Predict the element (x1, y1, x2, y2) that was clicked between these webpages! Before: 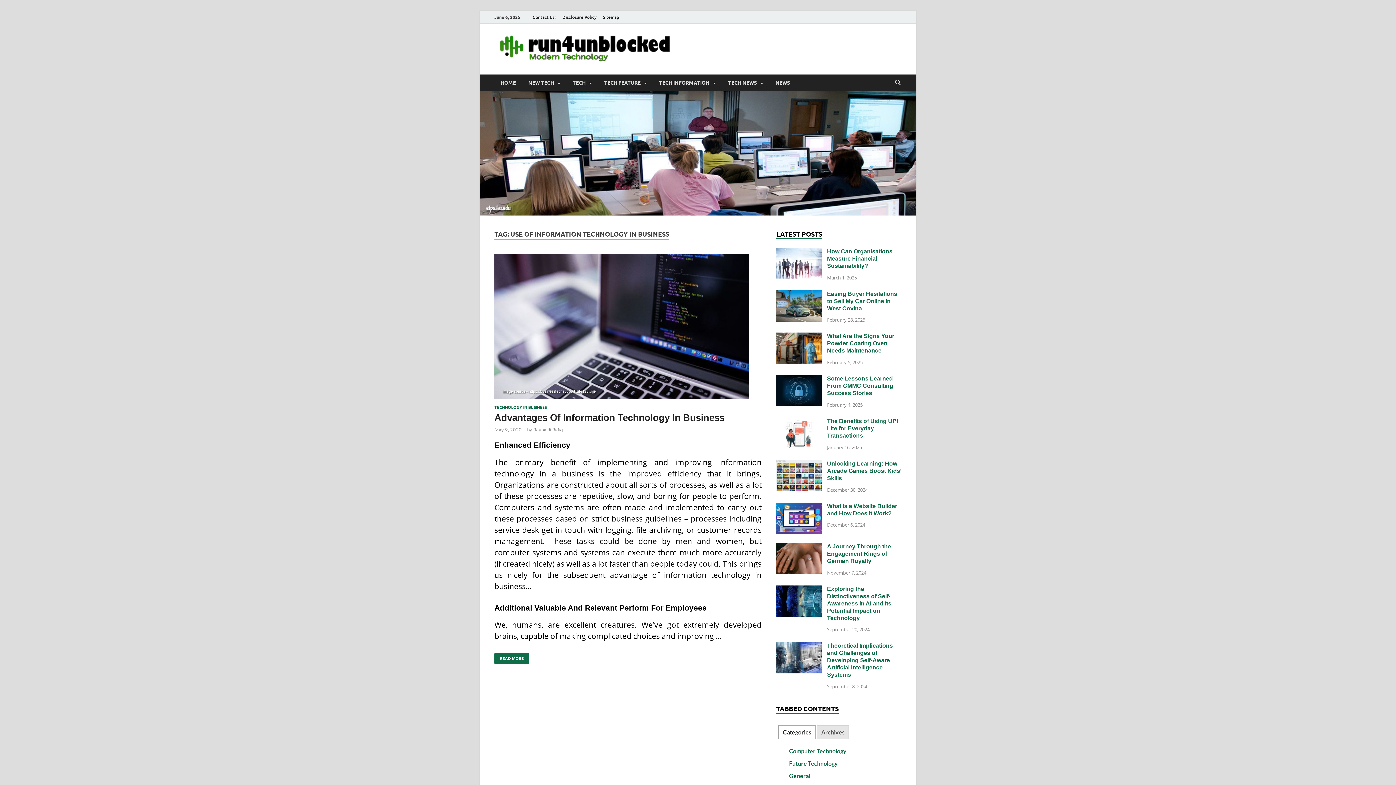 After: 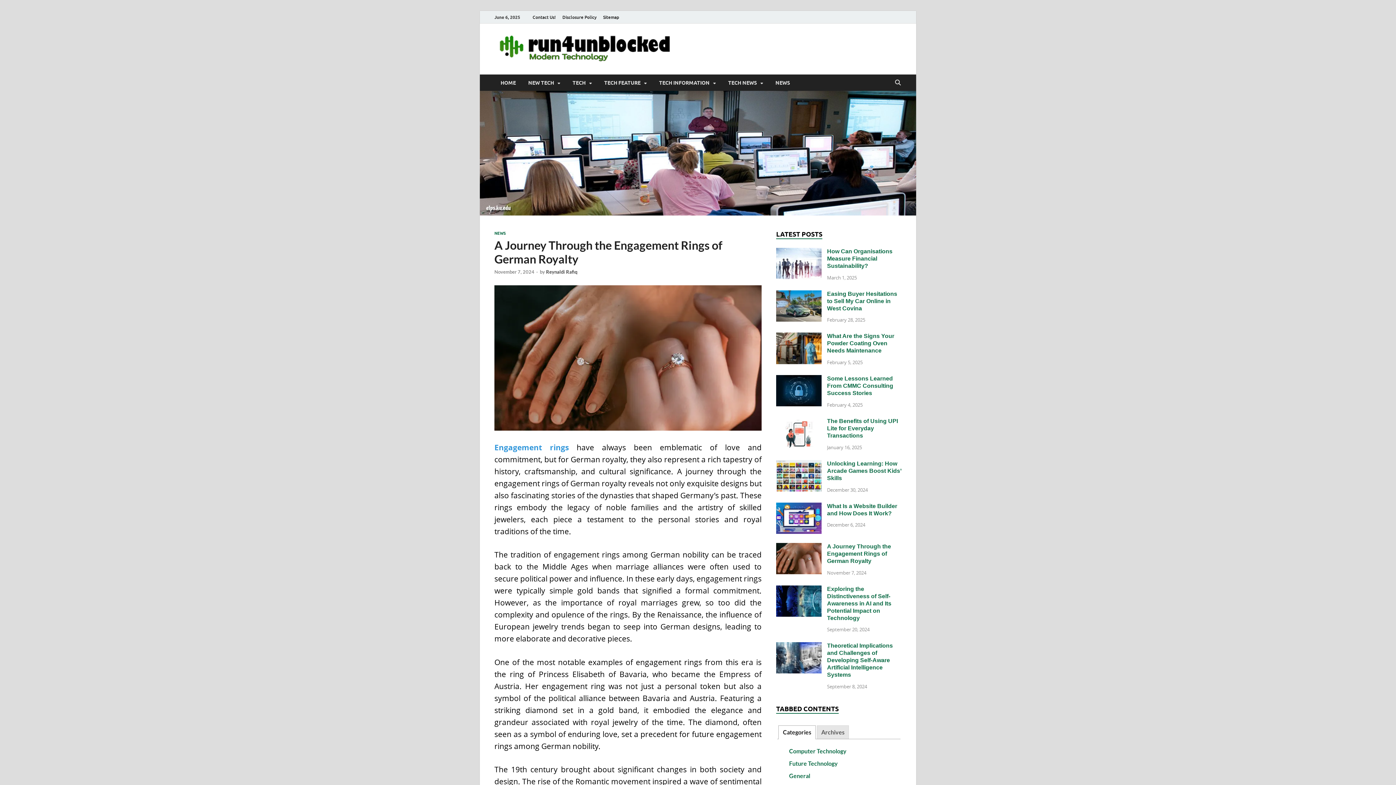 Action: bbox: (827, 543, 891, 564) label: A Journey Through the Engagement Rings of German Royalty